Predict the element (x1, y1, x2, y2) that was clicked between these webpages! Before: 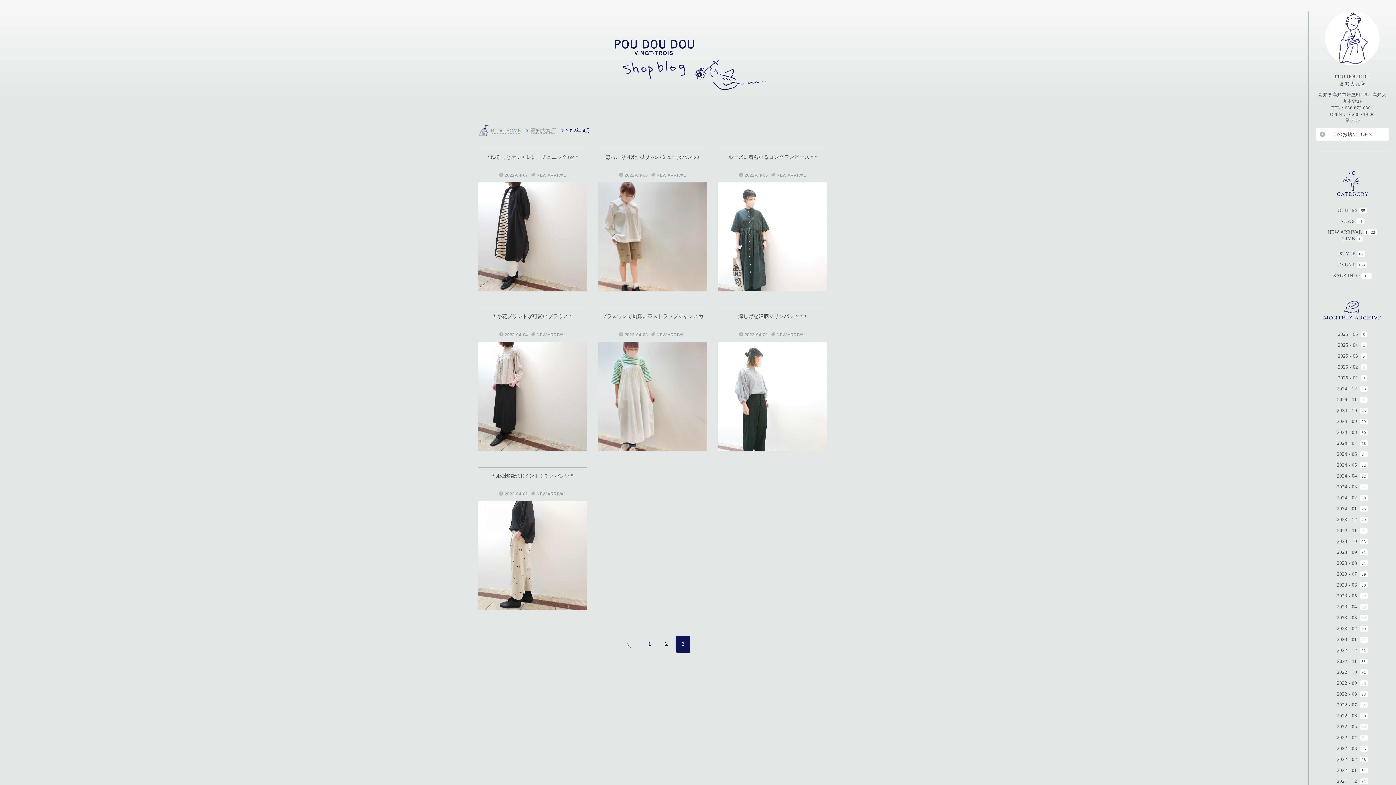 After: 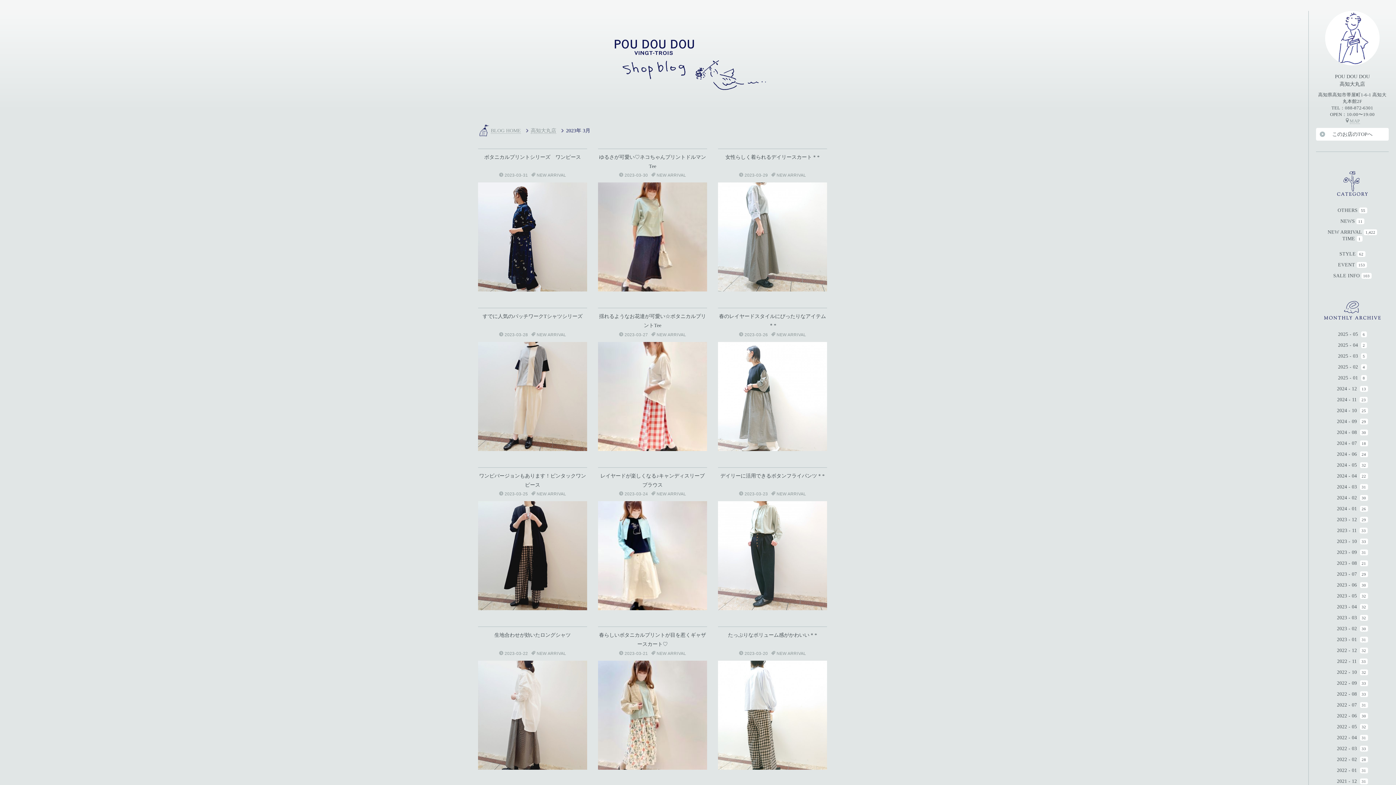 Action: label: 2023 - 03 bbox: (1337, 615, 1357, 620)